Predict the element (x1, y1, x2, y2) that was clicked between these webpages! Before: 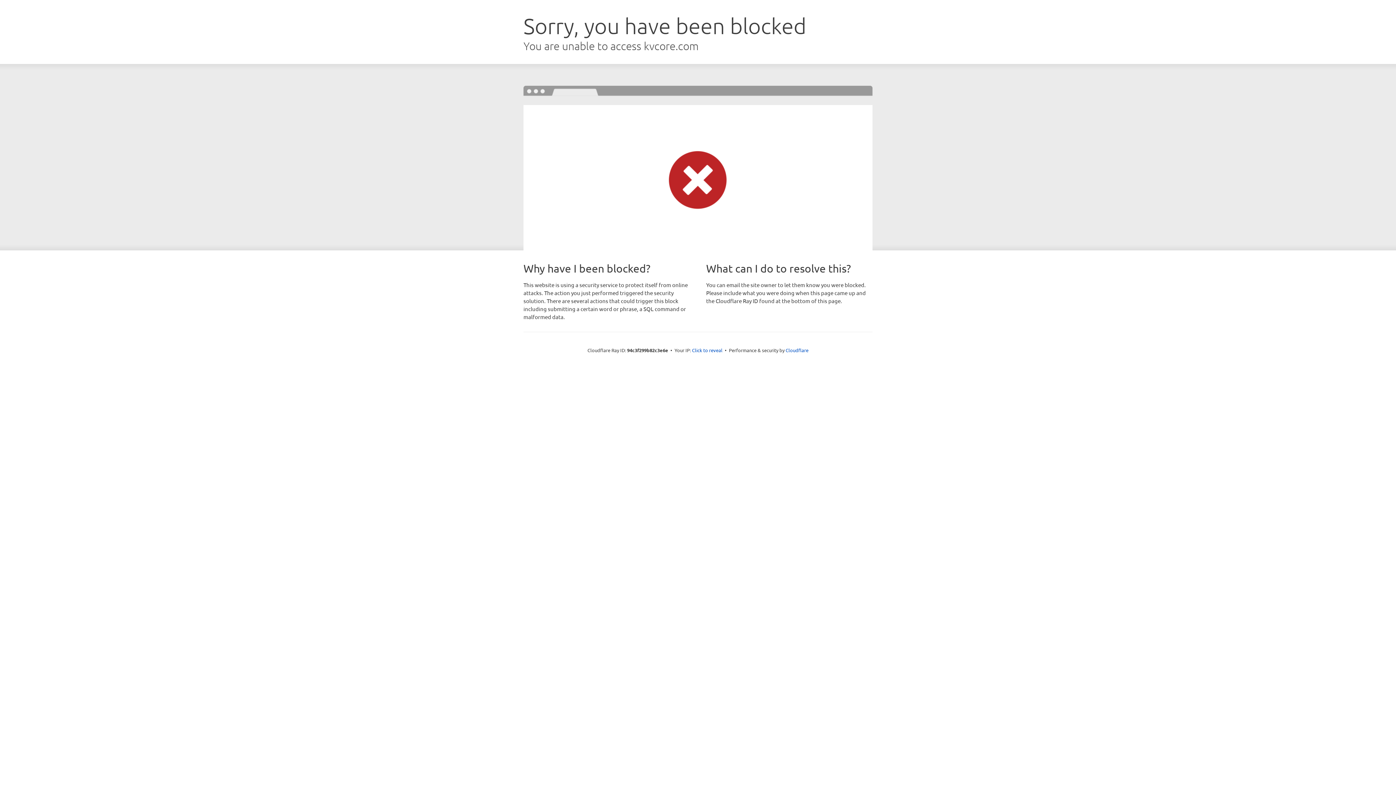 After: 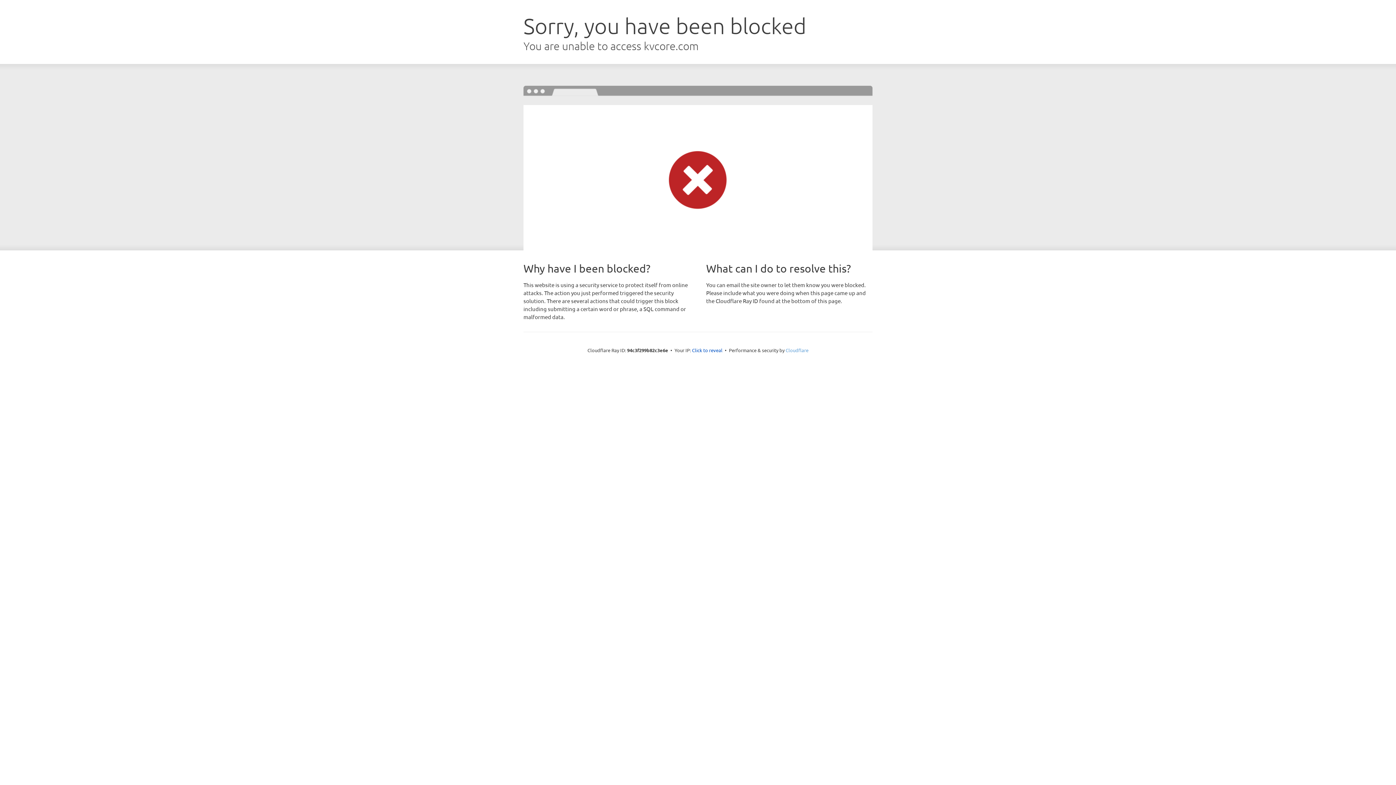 Action: bbox: (785, 347, 808, 353) label: Cloudflare